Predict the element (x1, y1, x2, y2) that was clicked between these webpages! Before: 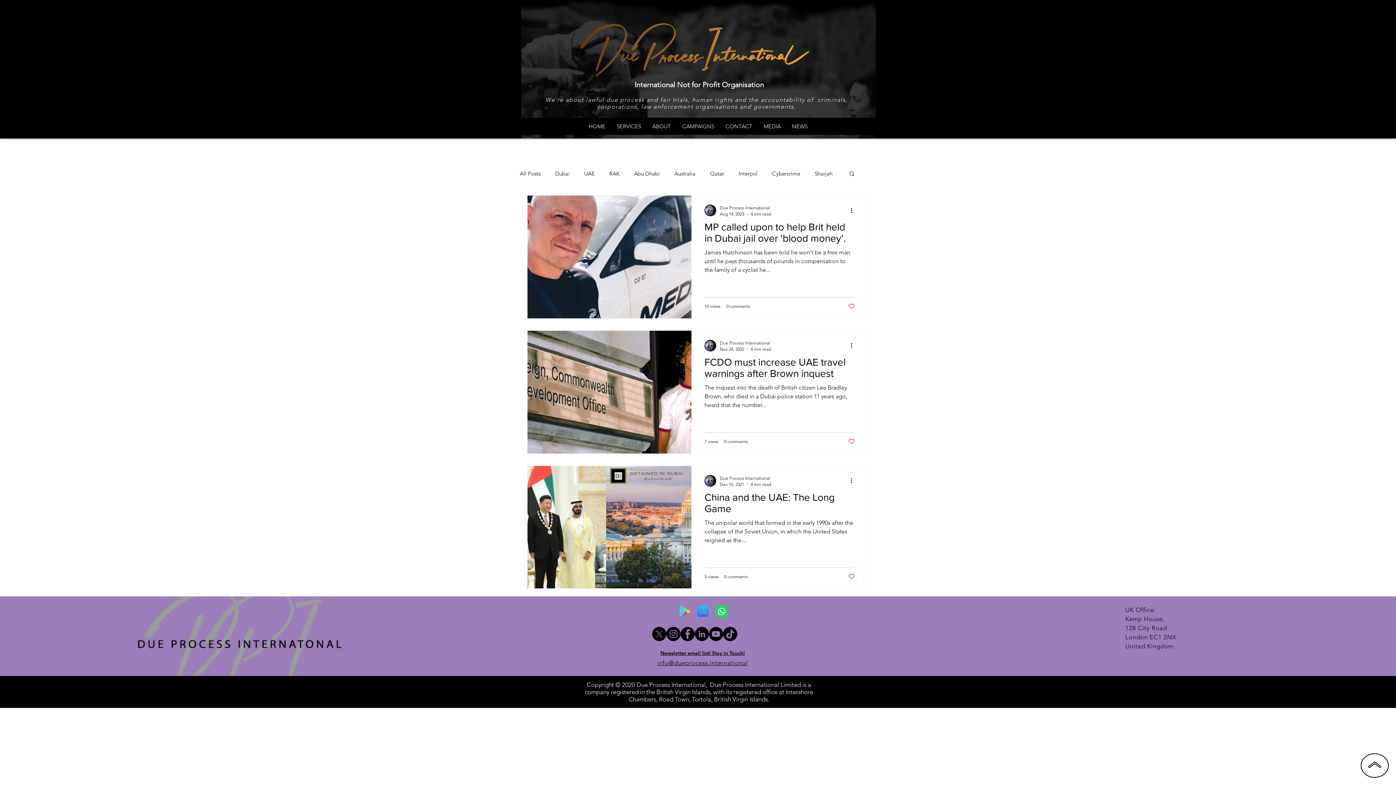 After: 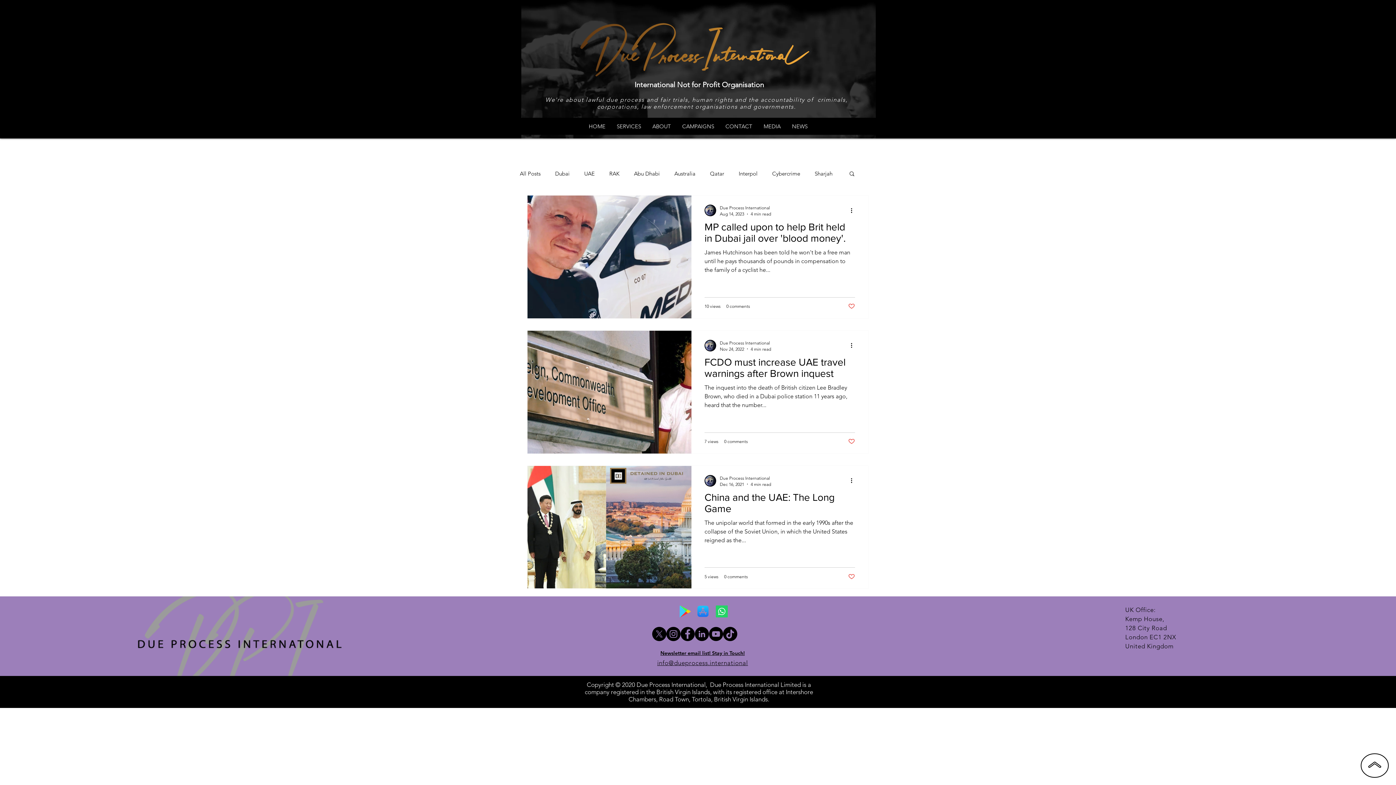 Action: label: LinkedIn bbox: (694, 627, 708, 641)